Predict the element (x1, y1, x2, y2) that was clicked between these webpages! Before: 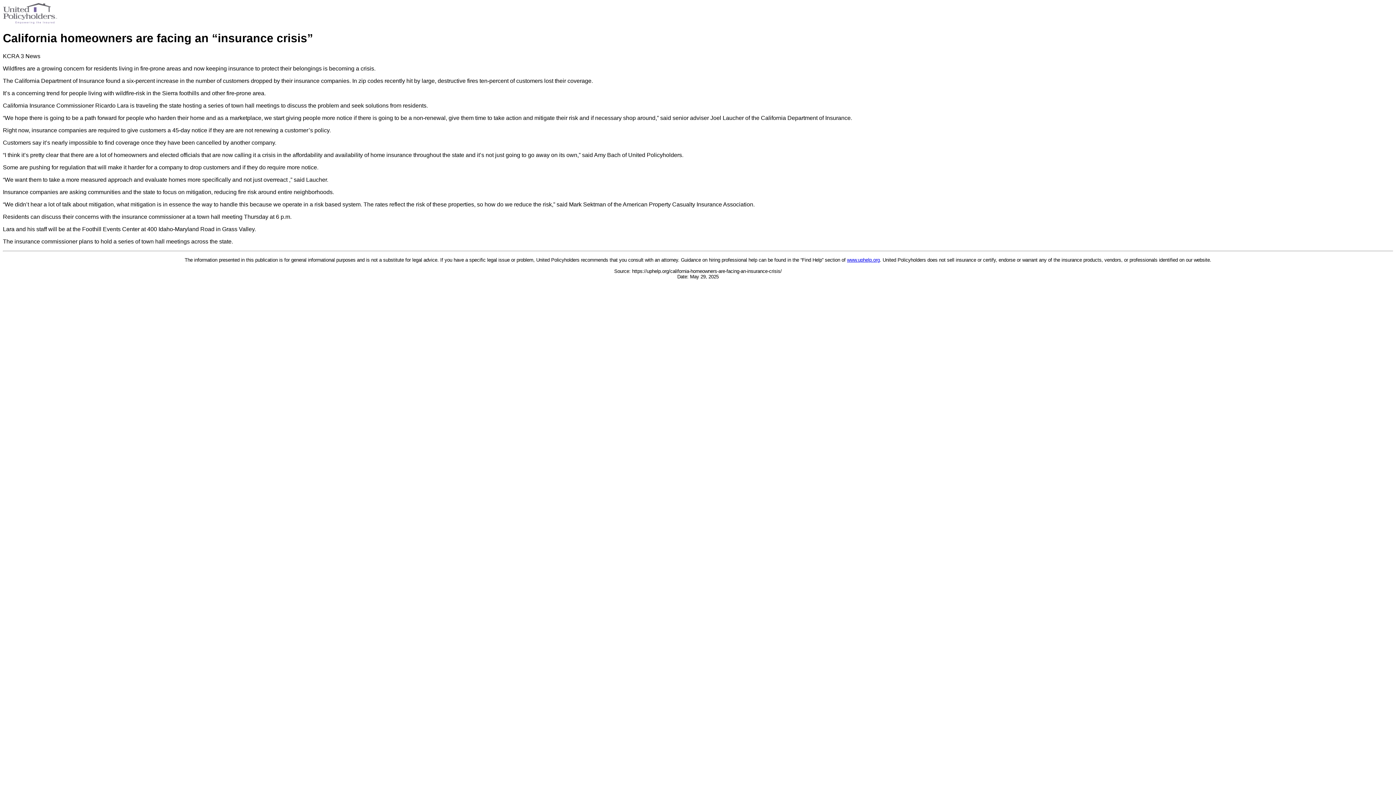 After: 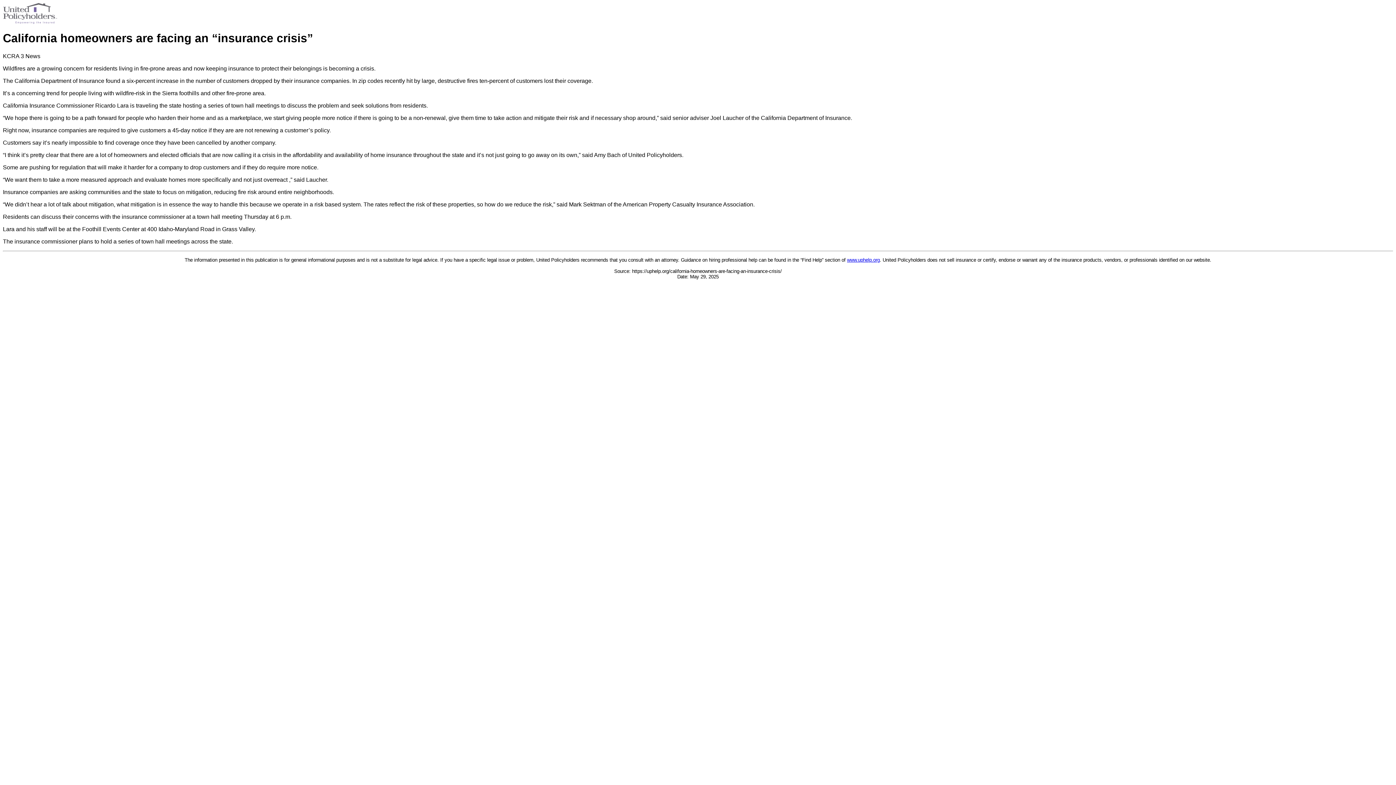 Action: label: www.uphelp.org bbox: (847, 257, 880, 262)